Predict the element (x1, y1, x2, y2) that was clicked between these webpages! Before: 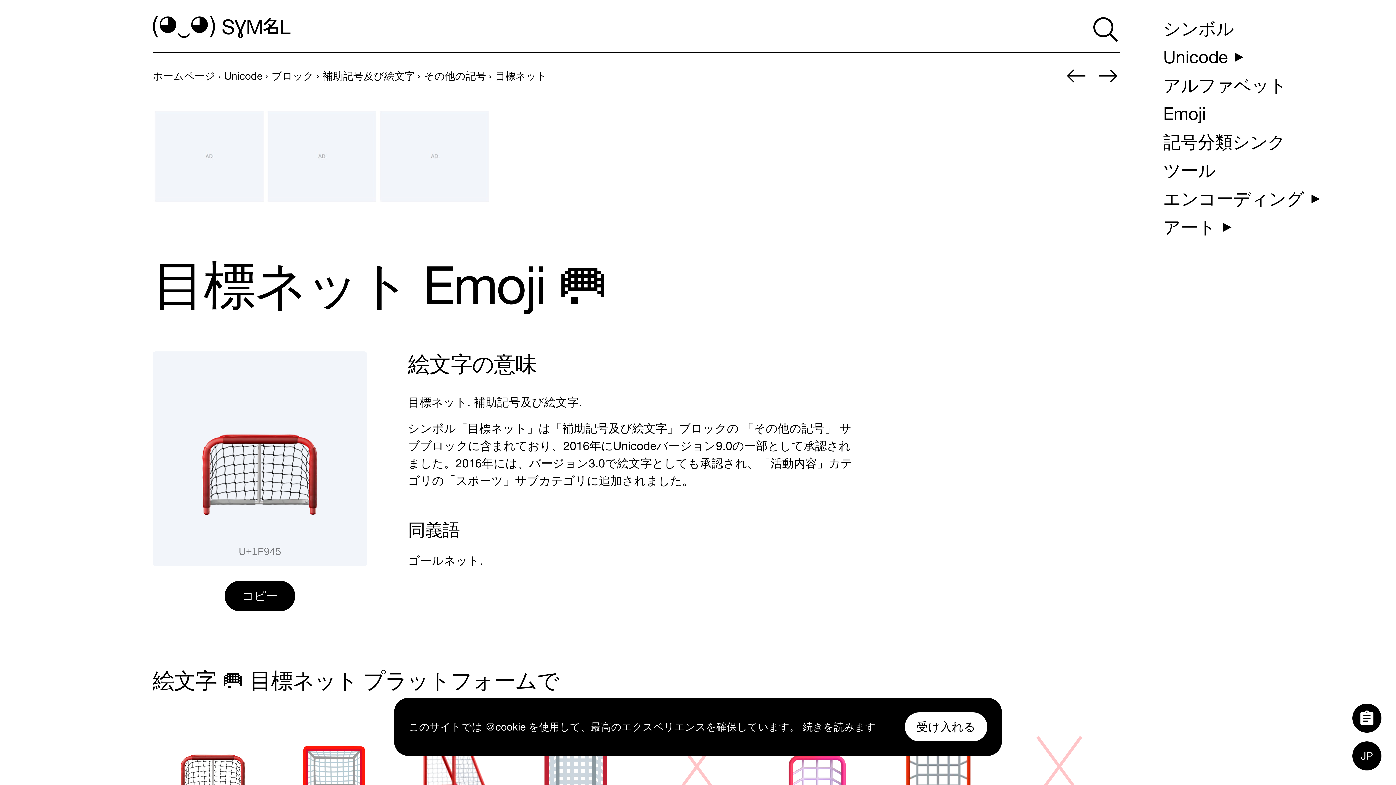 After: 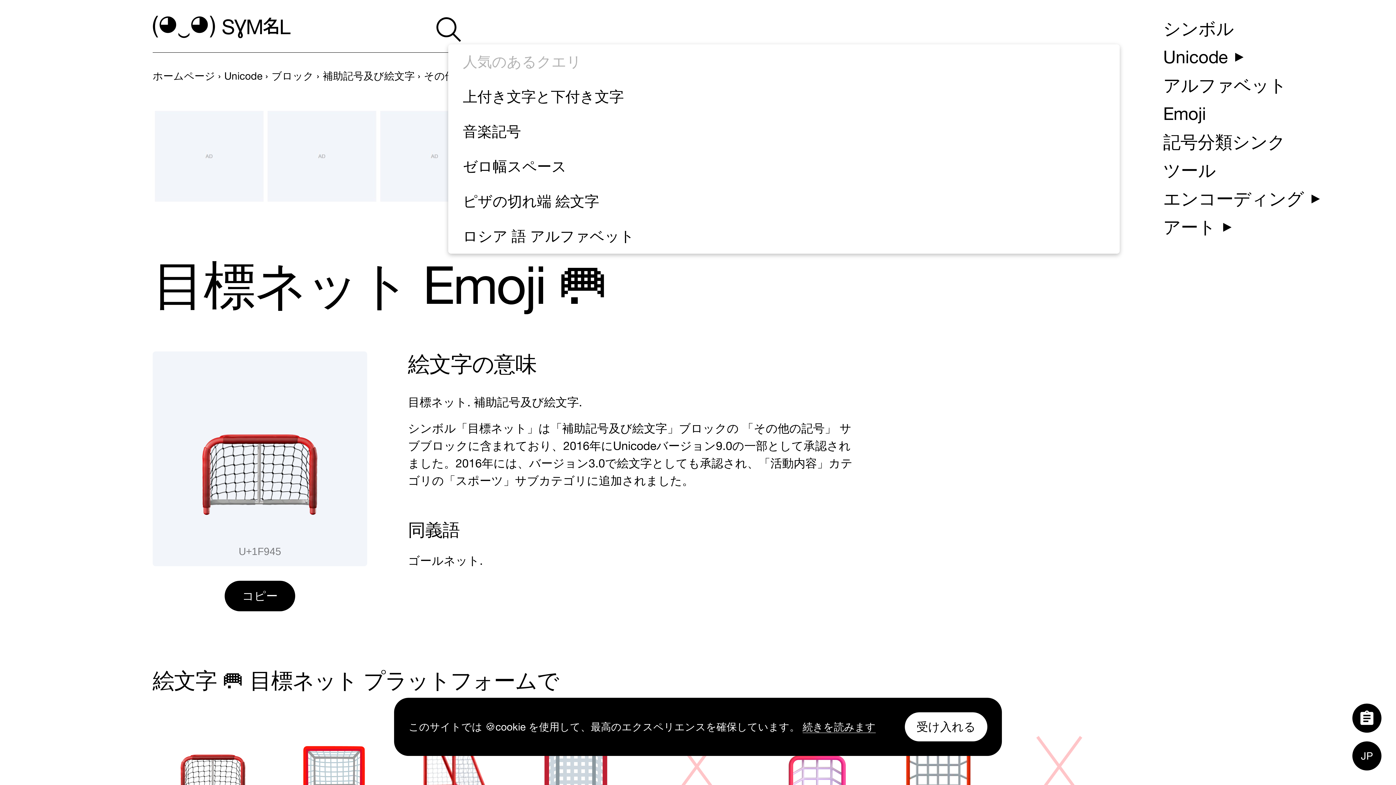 Action: bbox: (433, 0, 1119, 52)